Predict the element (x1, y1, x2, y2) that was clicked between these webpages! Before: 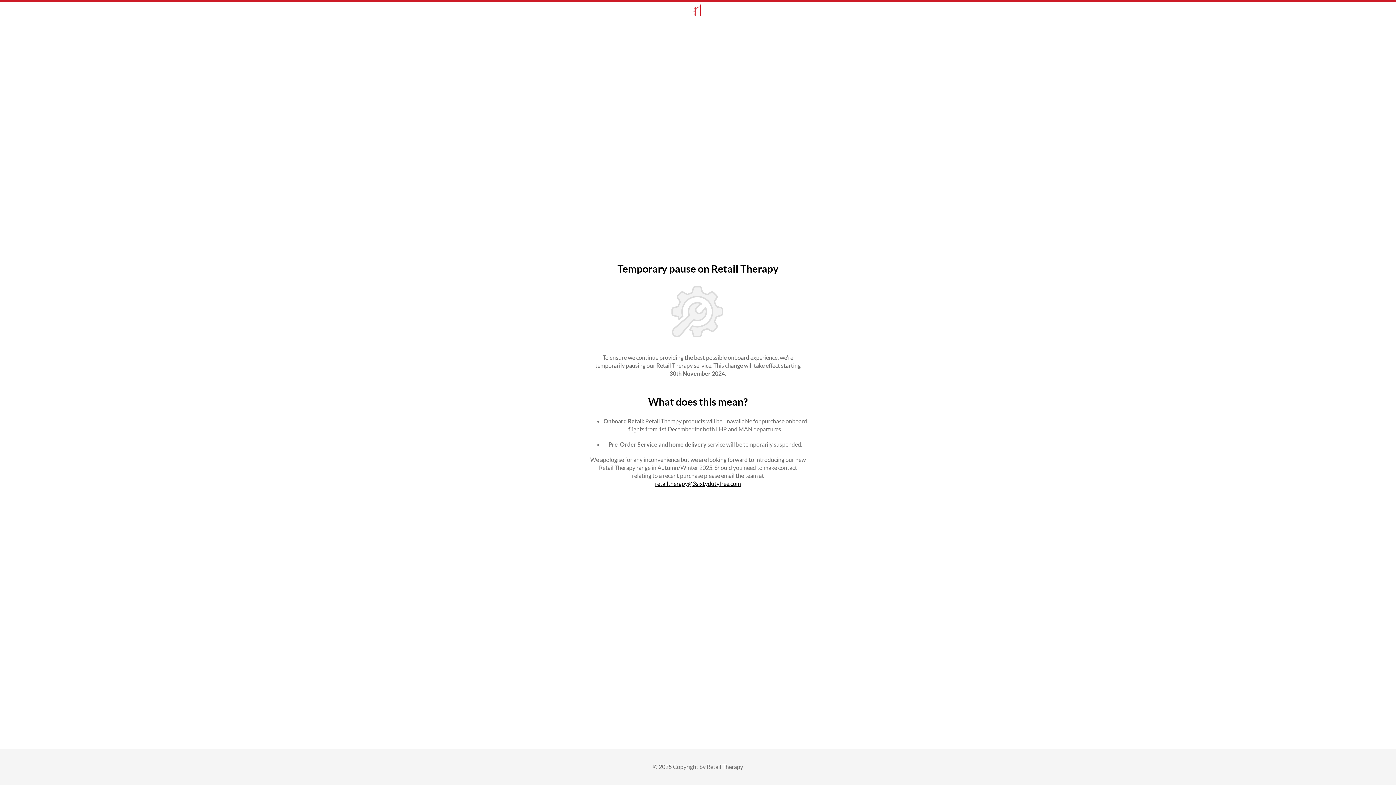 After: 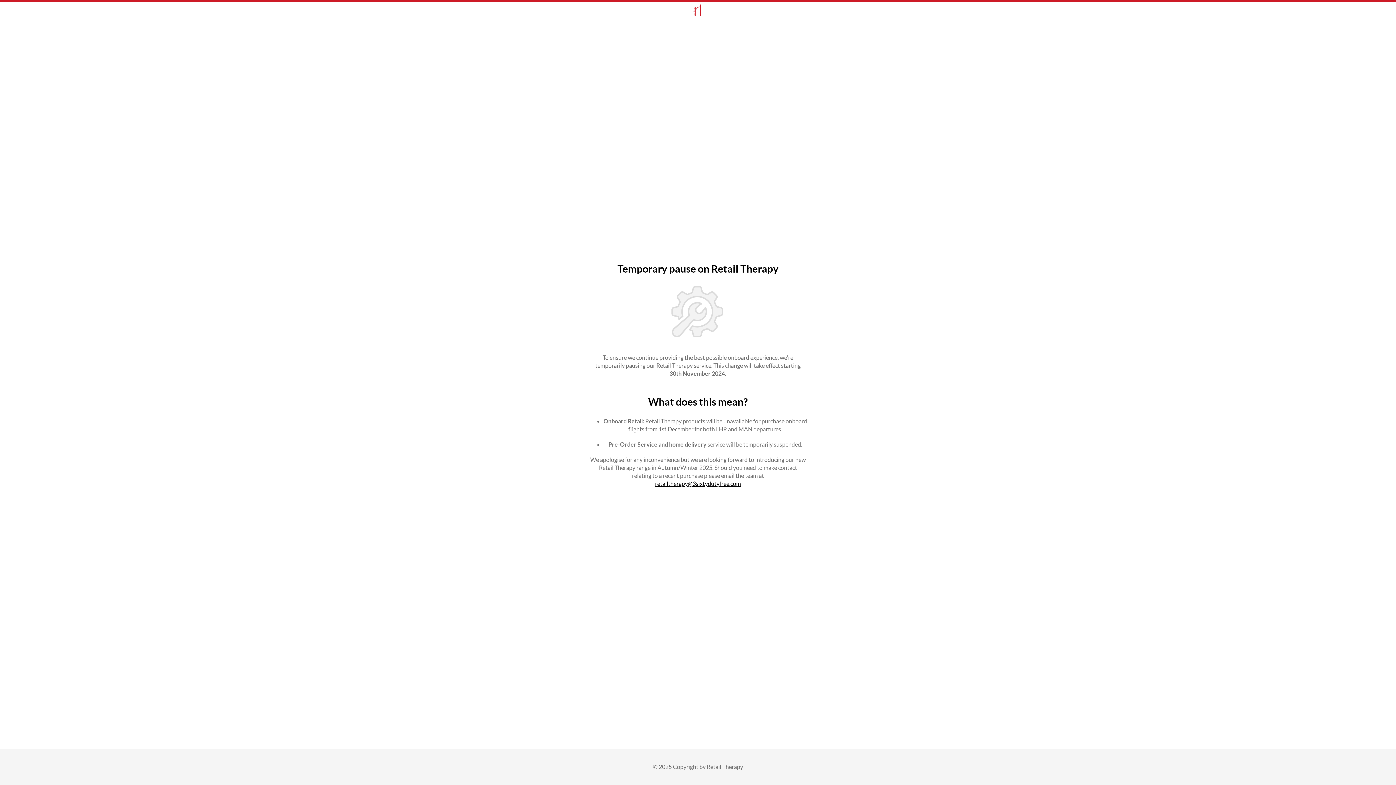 Action: bbox: (655, 480, 741, 487) label: retailtherapy@3sixtydutyfree.com